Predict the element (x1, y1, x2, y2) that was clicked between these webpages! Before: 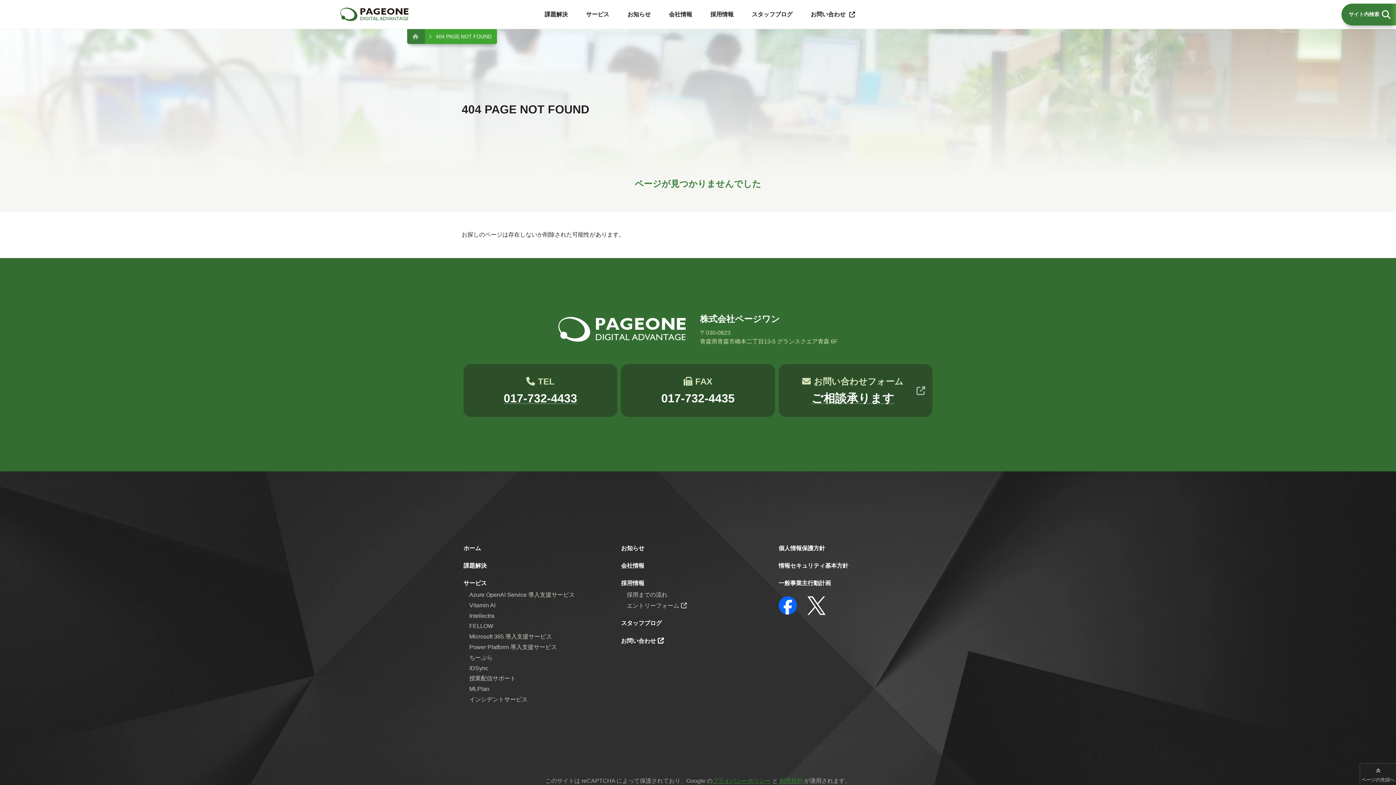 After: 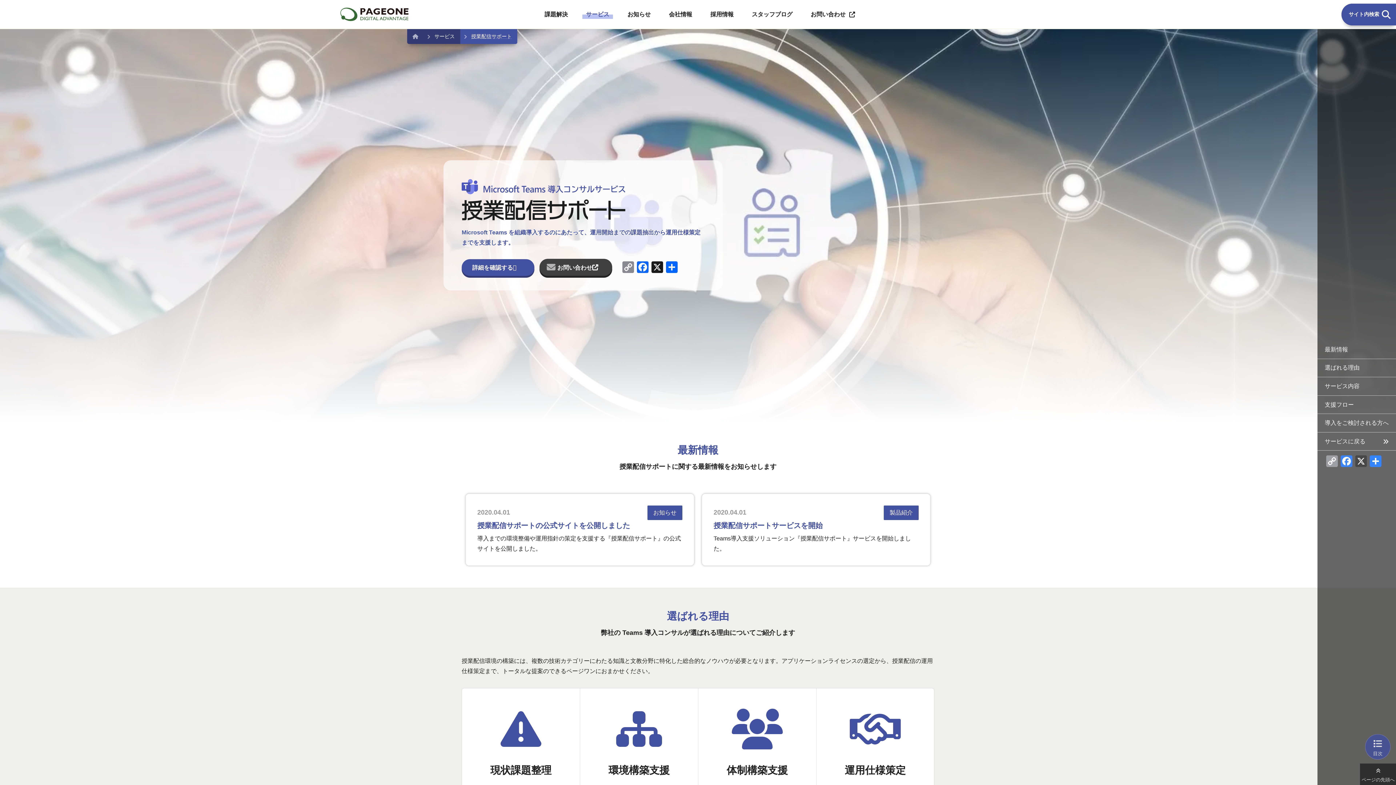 Action: bbox: (469, 675, 516, 681) label: 授業配信サポート